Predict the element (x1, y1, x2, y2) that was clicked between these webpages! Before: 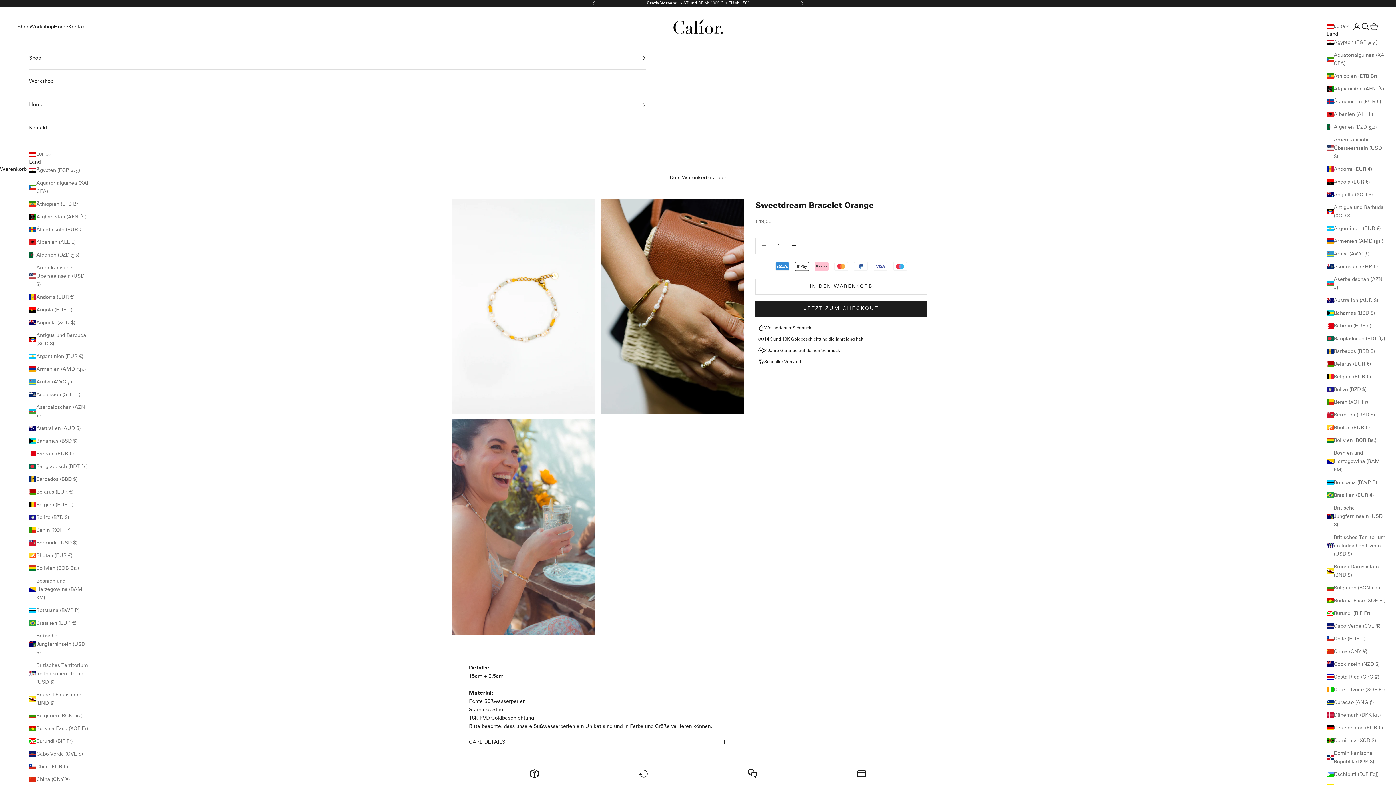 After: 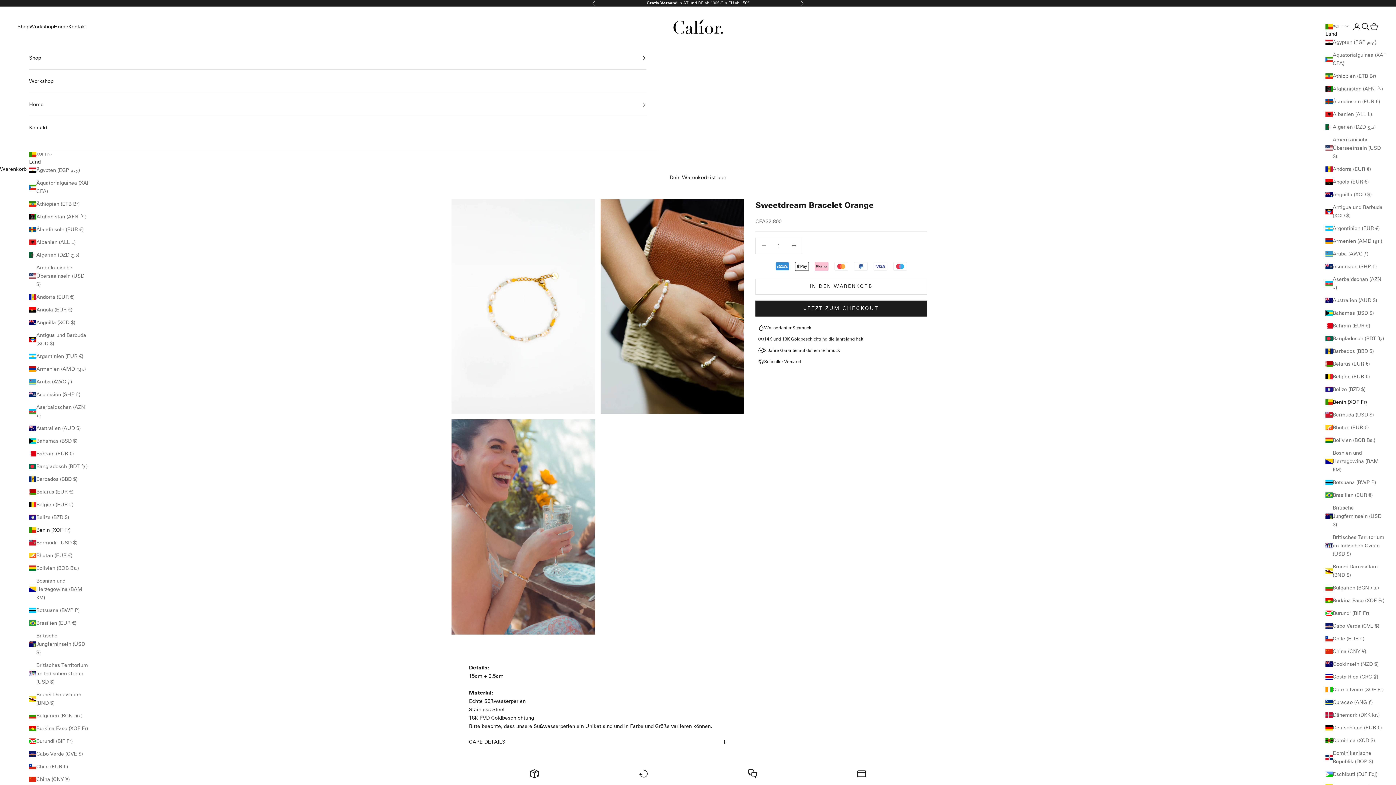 Action: label: Benin (XOF Fr) bbox: (29, 526, 89, 534)